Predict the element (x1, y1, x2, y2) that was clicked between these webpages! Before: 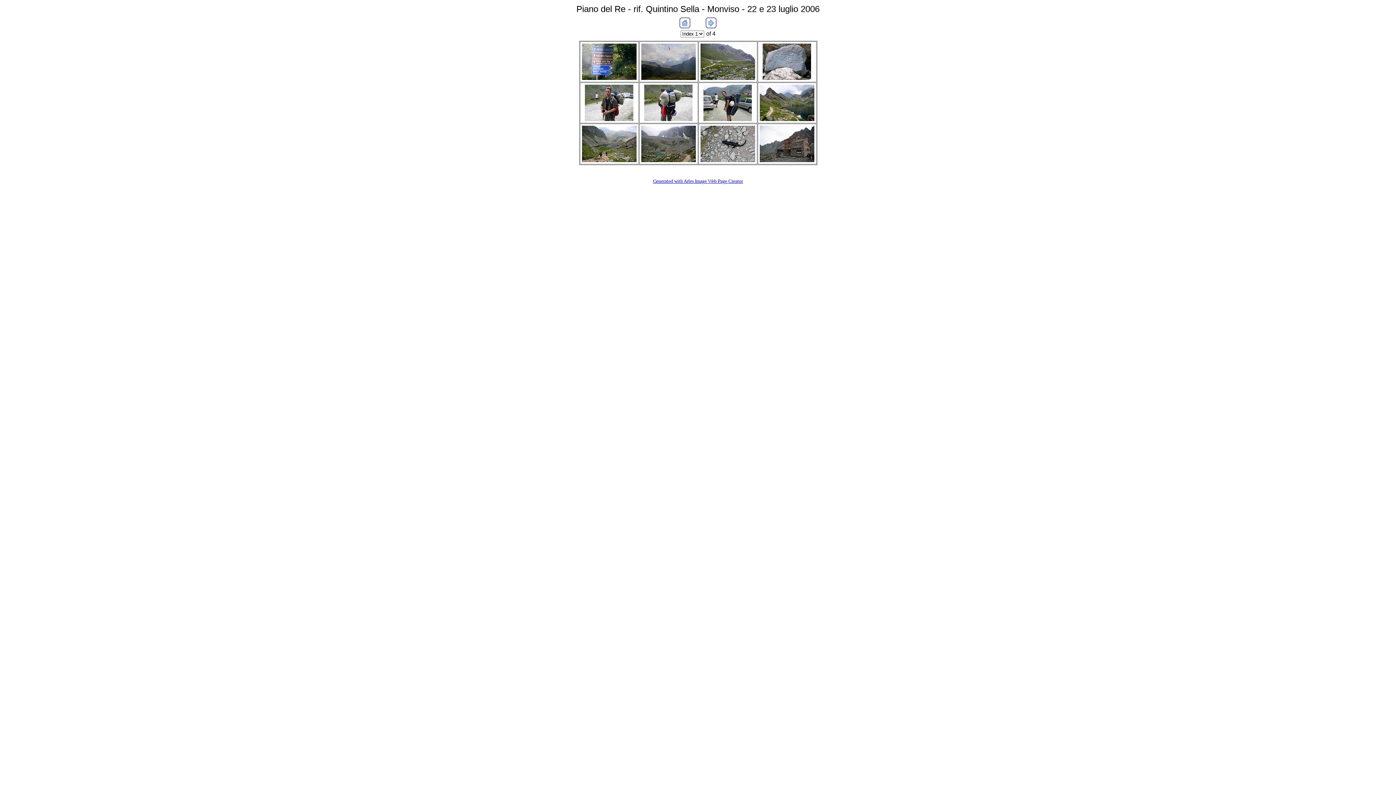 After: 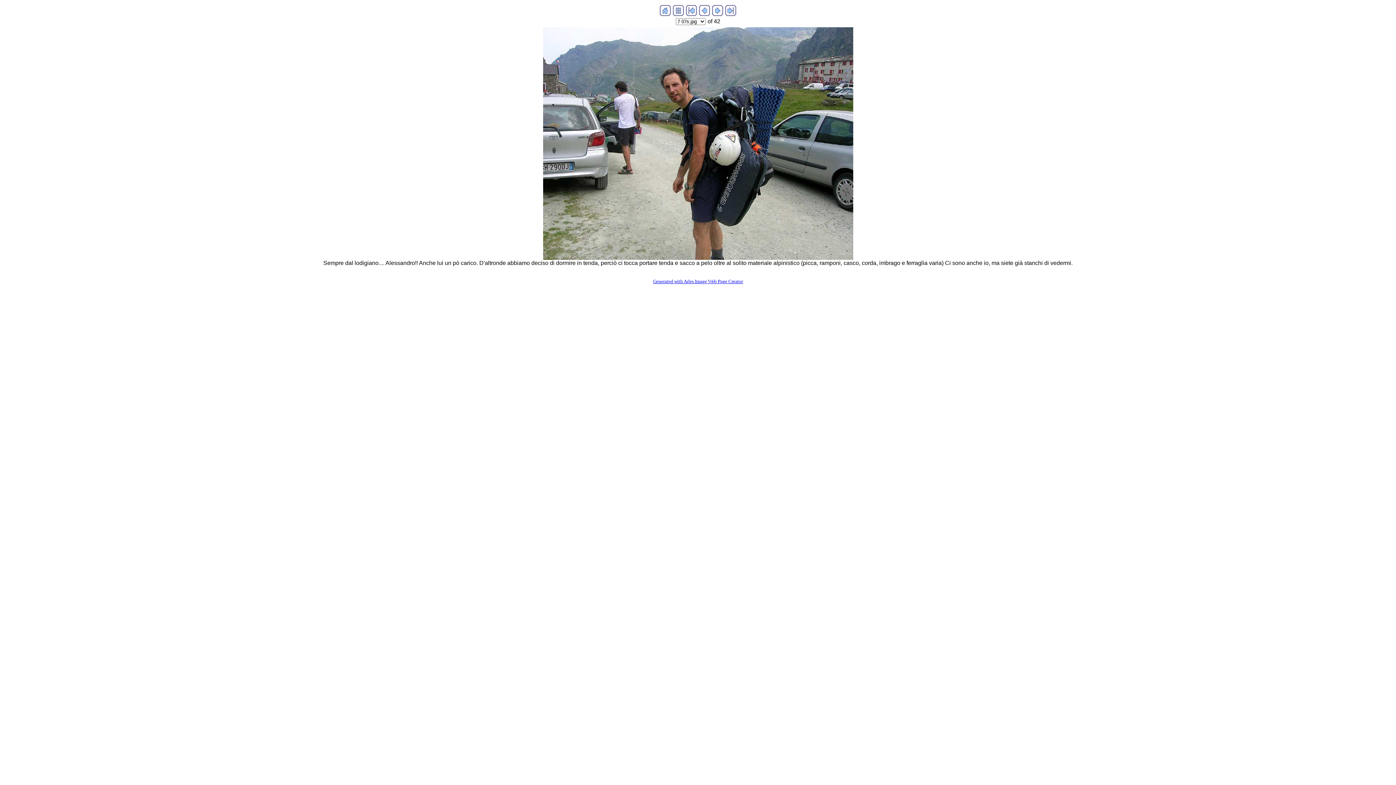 Action: bbox: (703, 116, 752, 122)